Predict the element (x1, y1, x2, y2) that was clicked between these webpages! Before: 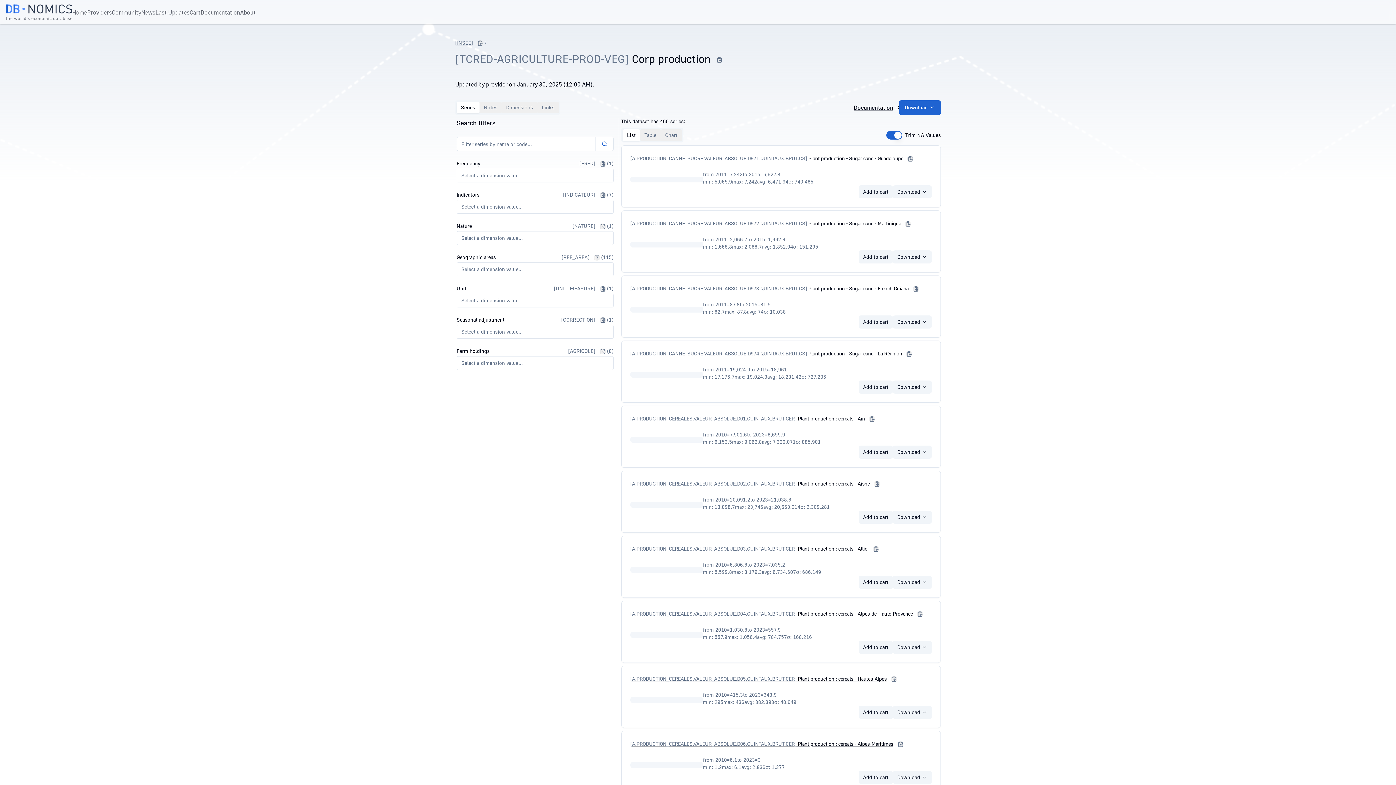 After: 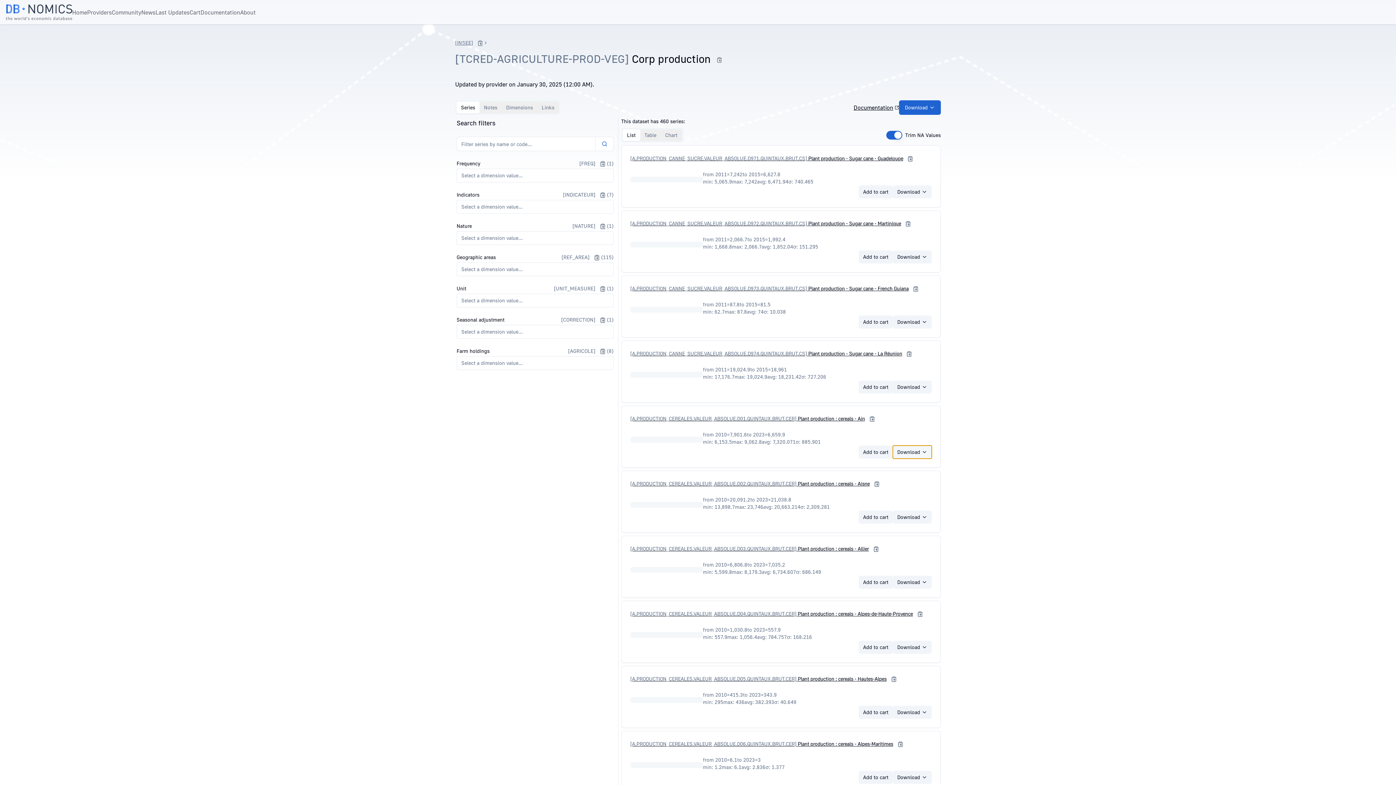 Action: label: Download bbox: (893, 445, 932, 458)